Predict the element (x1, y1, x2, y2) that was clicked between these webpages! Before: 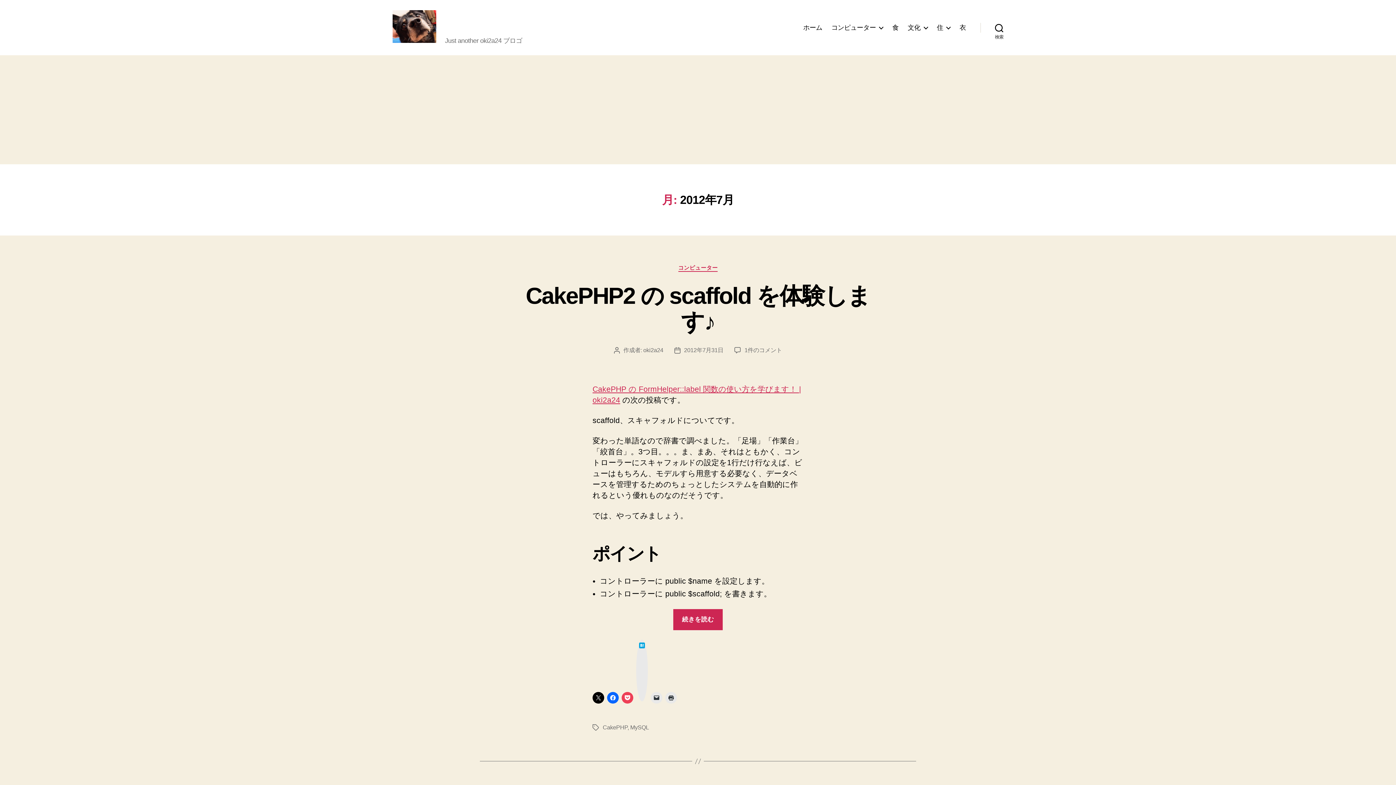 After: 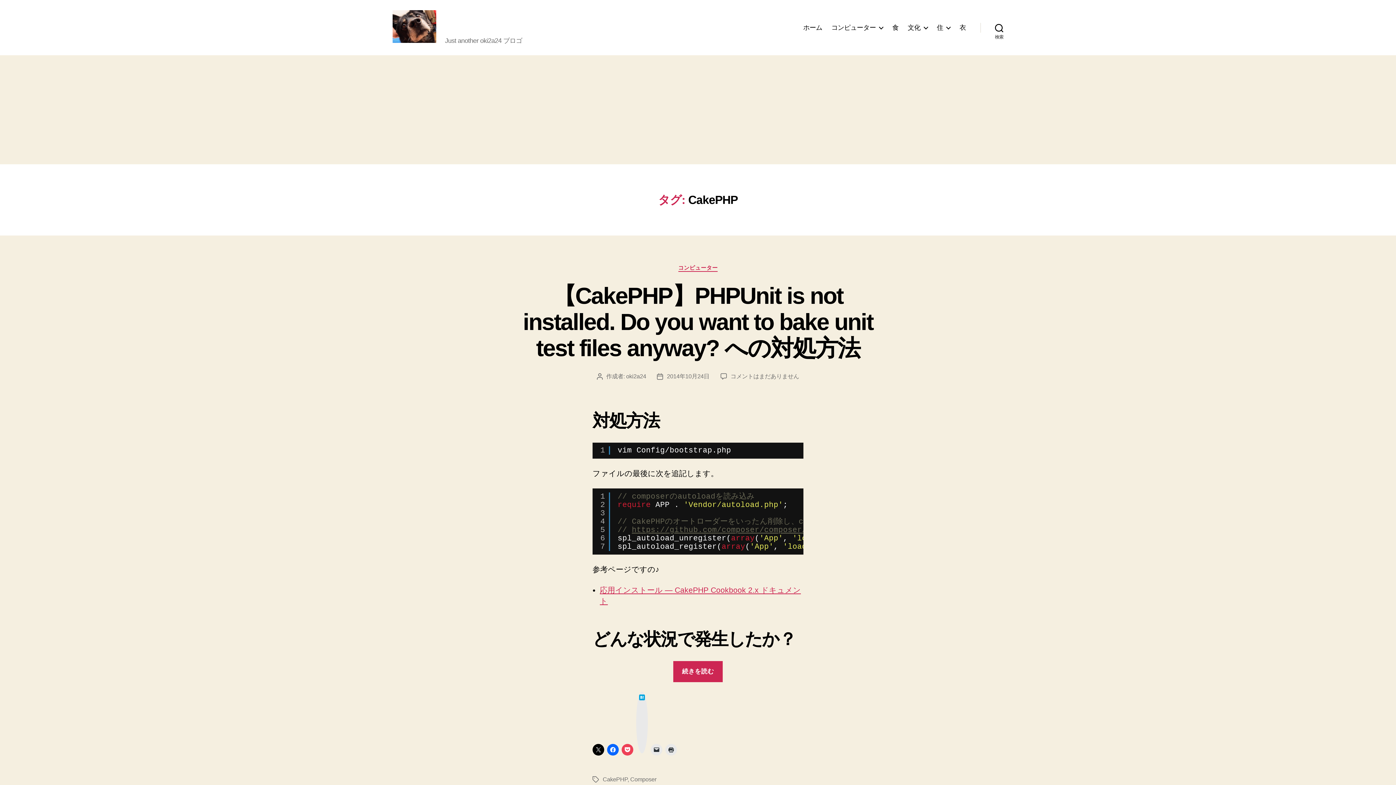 Action: label: CakePHP bbox: (602, 724, 627, 730)